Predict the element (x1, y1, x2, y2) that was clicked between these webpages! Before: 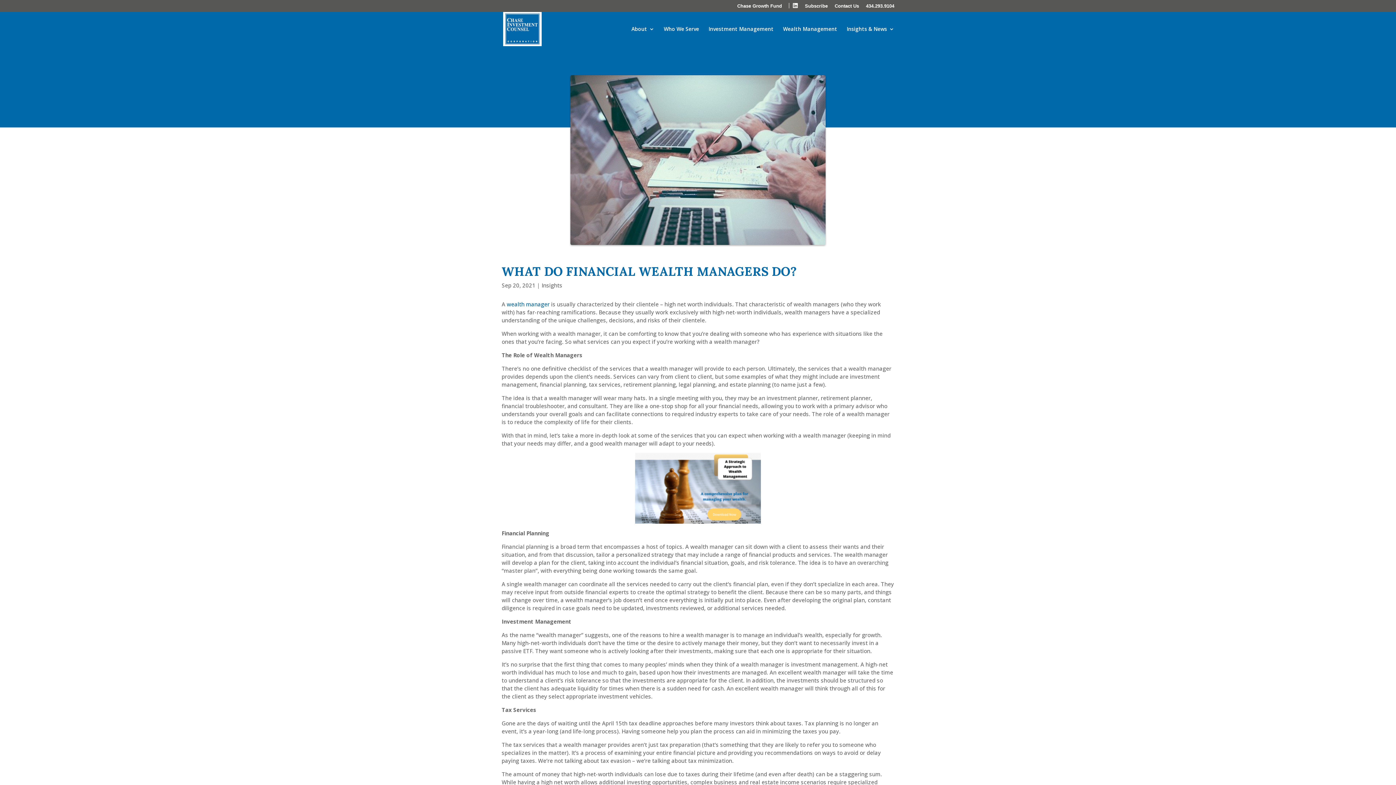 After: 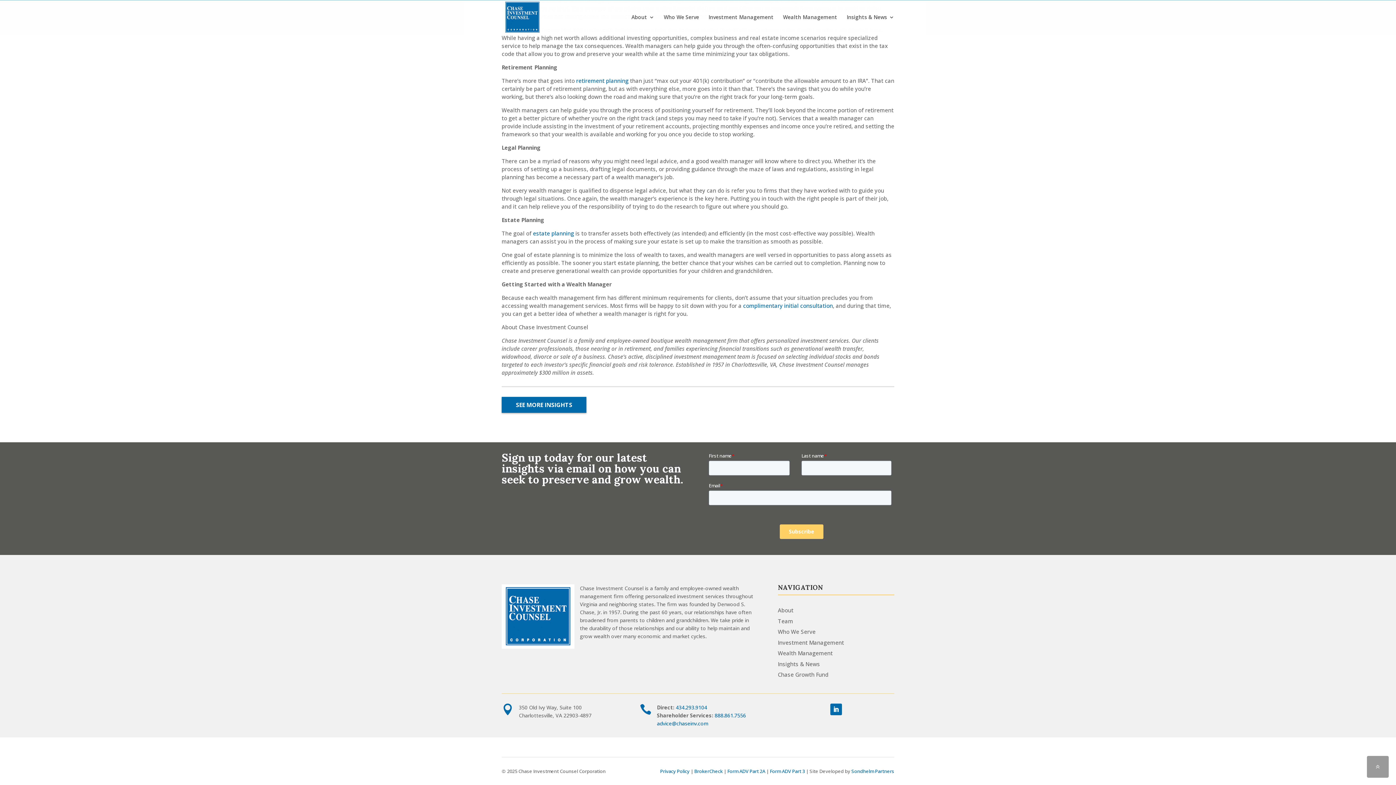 Action: label: Subscribe bbox: (805, 3, 828, 11)